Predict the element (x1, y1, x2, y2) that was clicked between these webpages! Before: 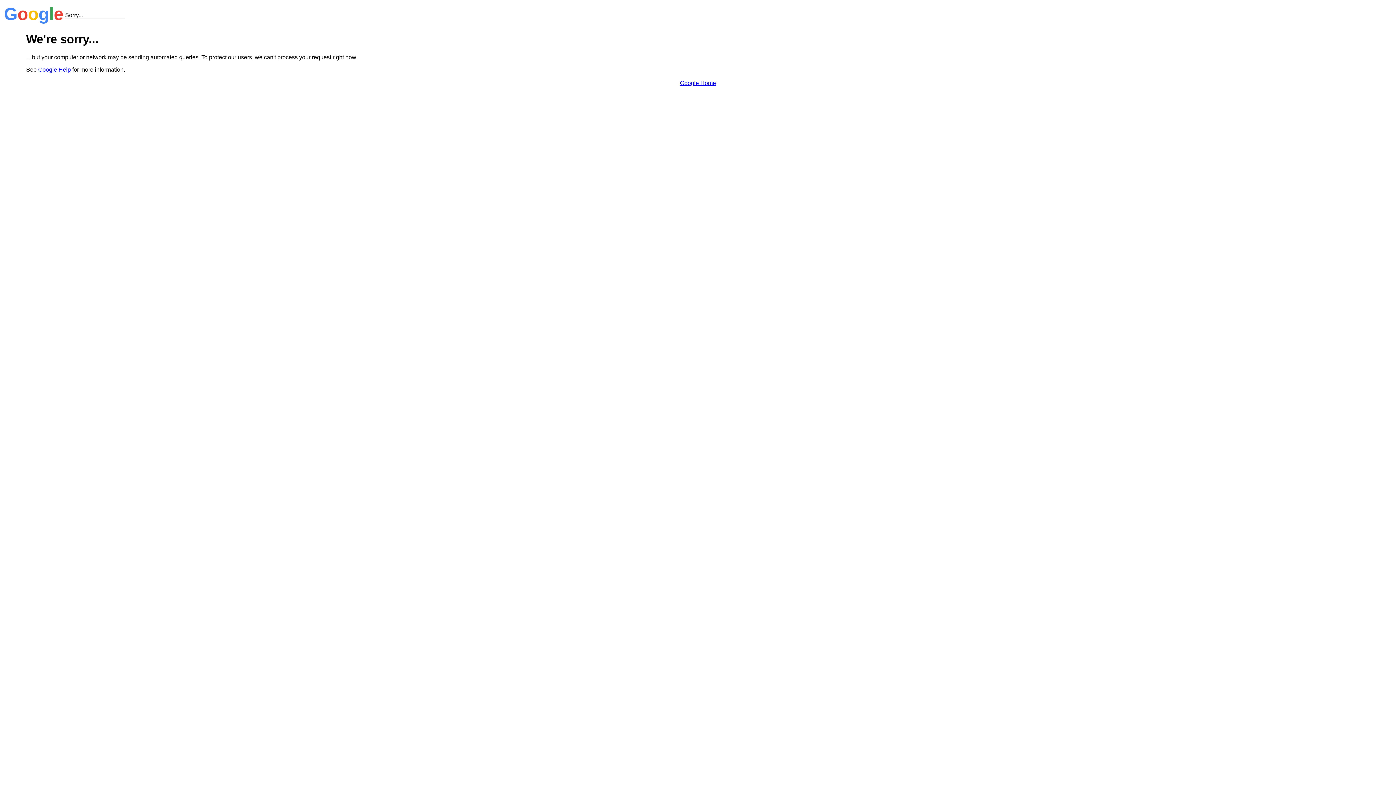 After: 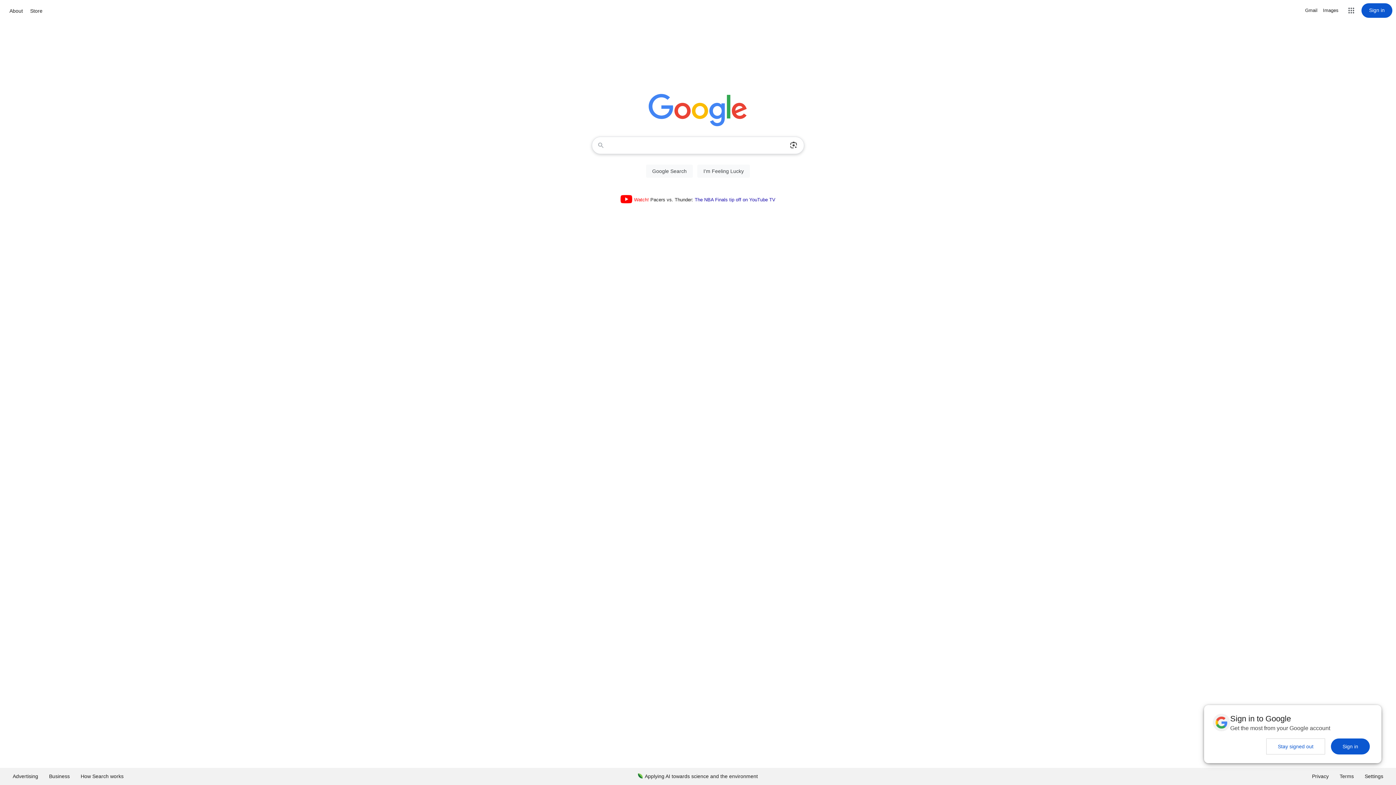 Action: label: Google Home bbox: (680, 79, 716, 86)